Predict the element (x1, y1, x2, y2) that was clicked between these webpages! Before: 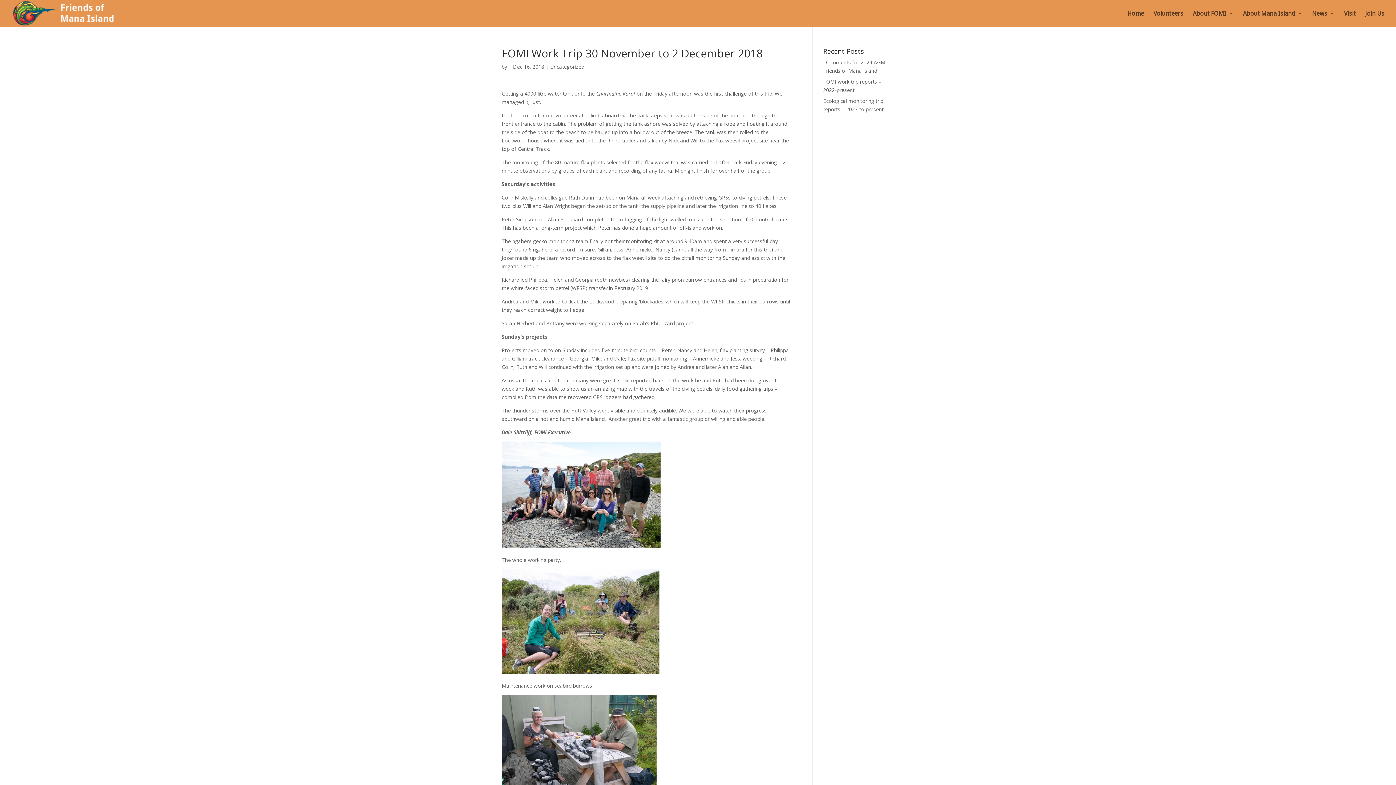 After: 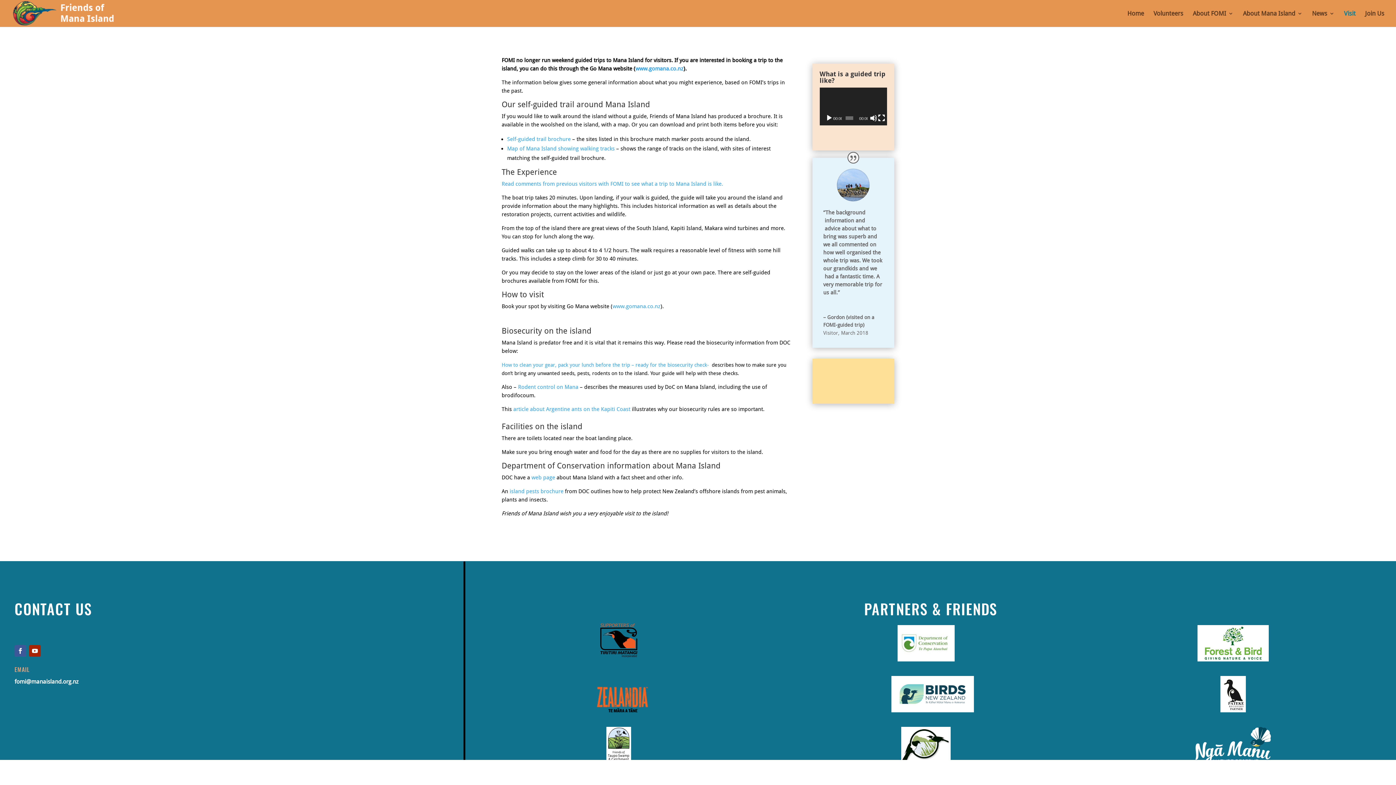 Action: bbox: (1344, 10, 1356, 26) label: Visit